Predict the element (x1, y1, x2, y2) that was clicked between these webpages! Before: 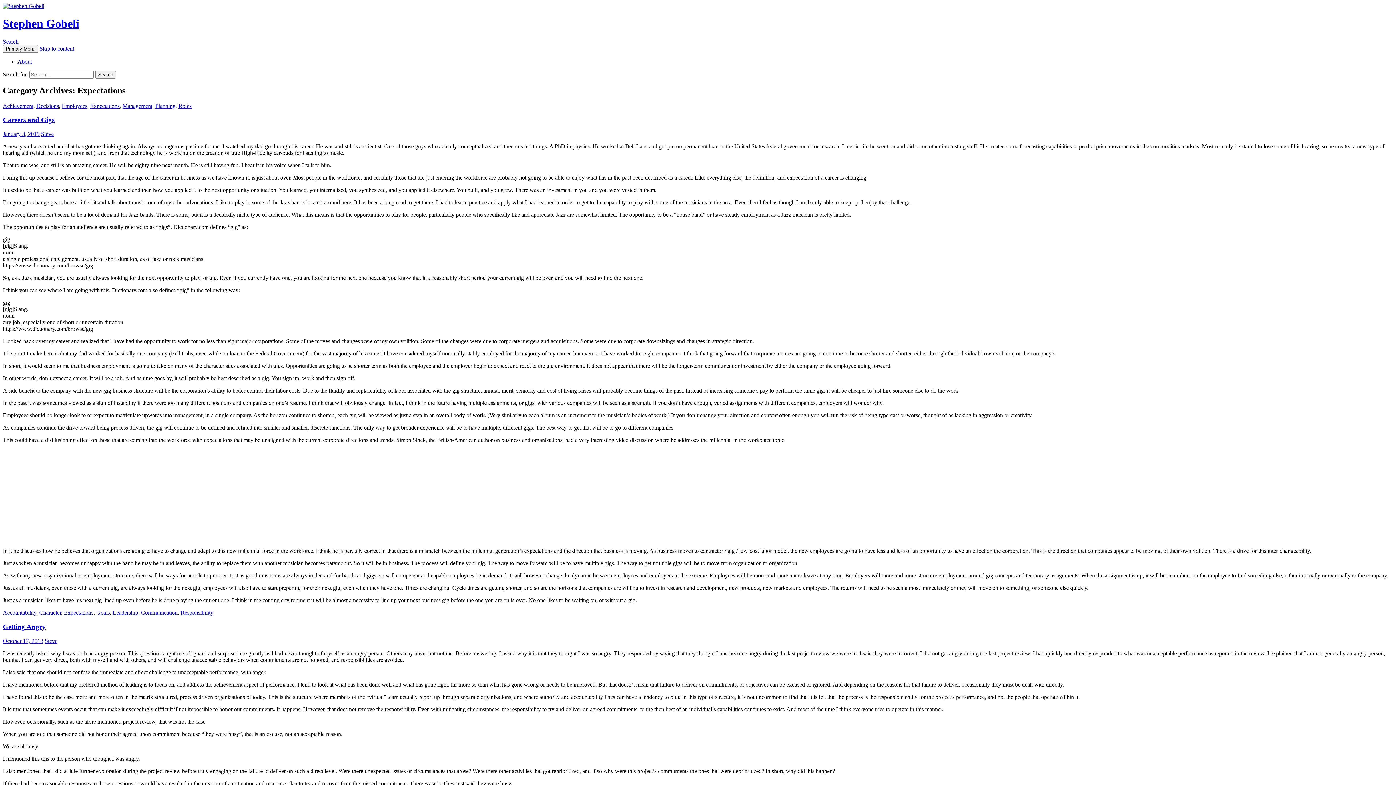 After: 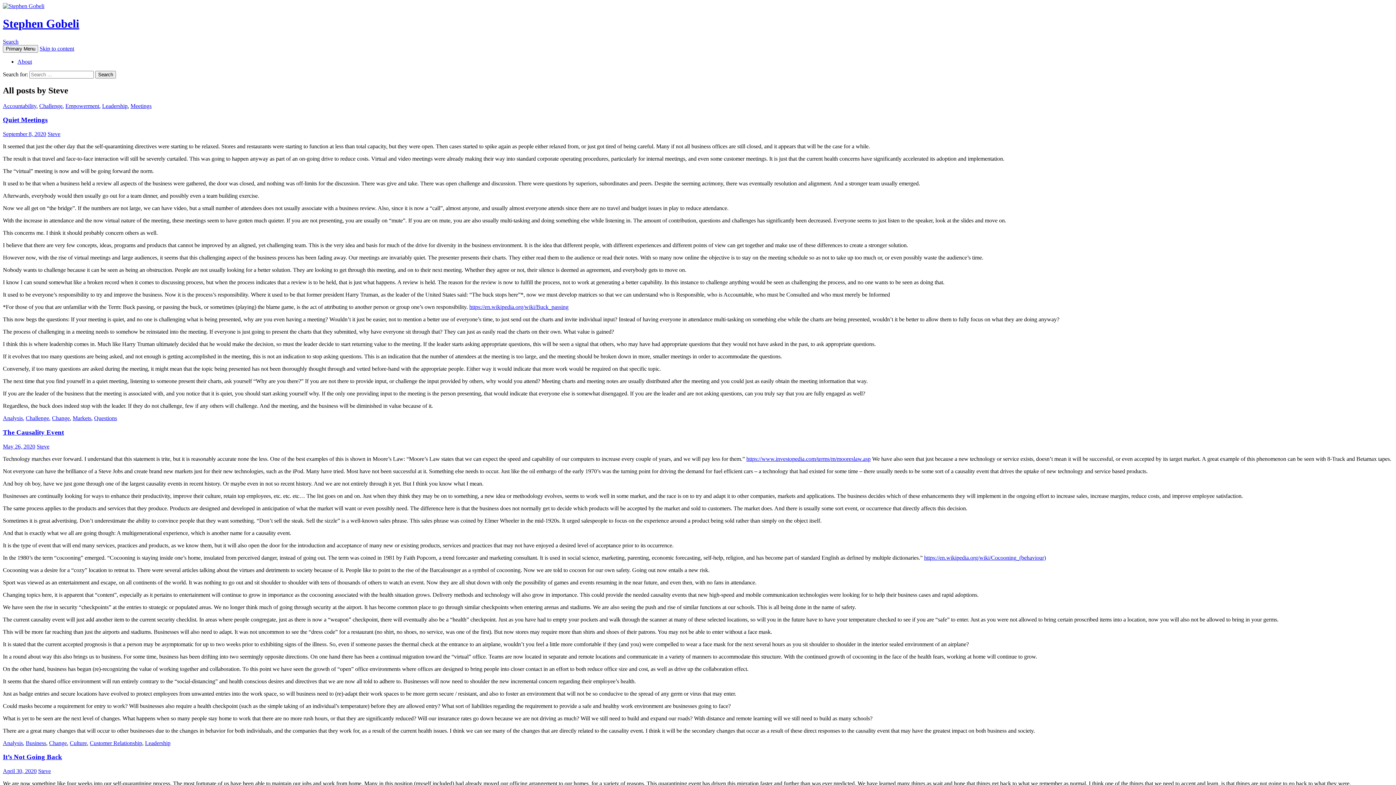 Action: label: Steve bbox: (44, 638, 57, 644)